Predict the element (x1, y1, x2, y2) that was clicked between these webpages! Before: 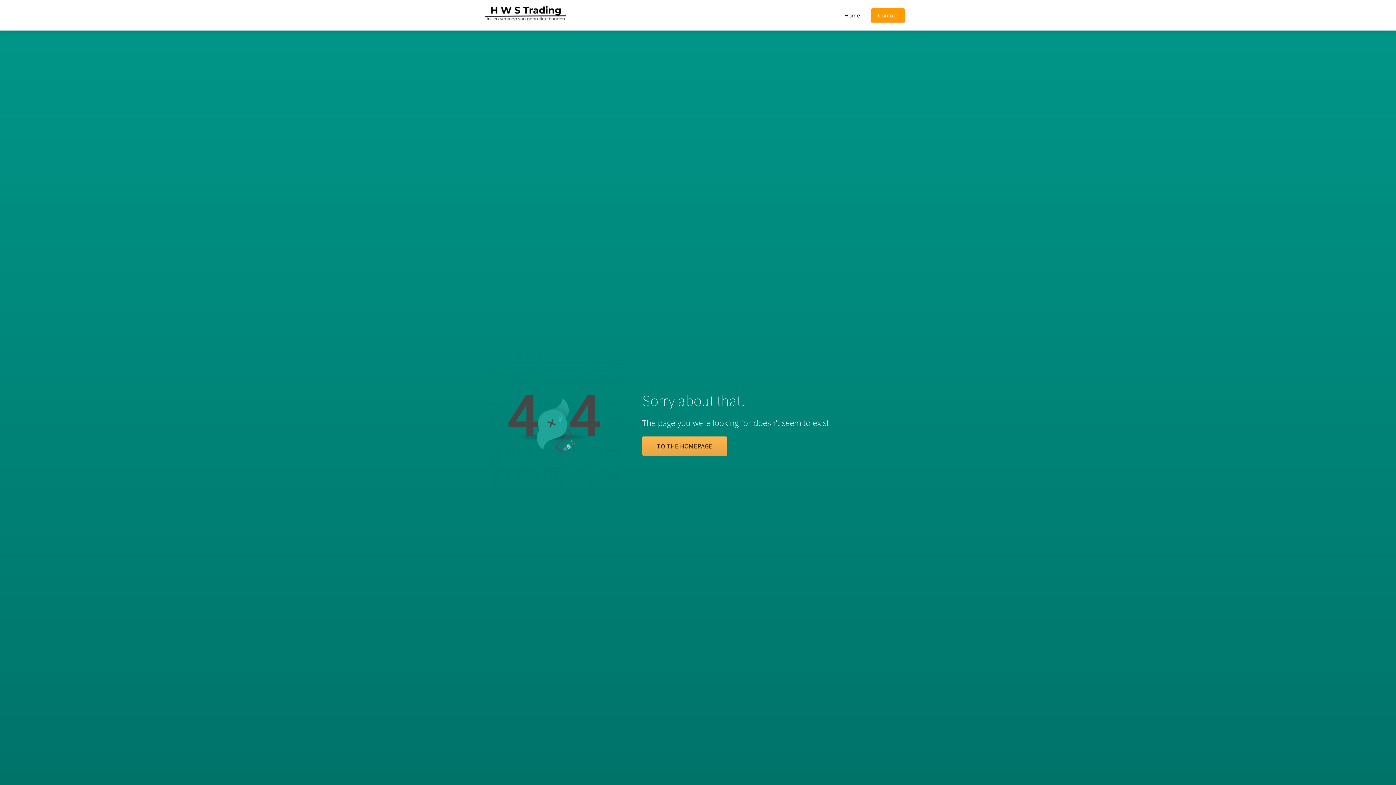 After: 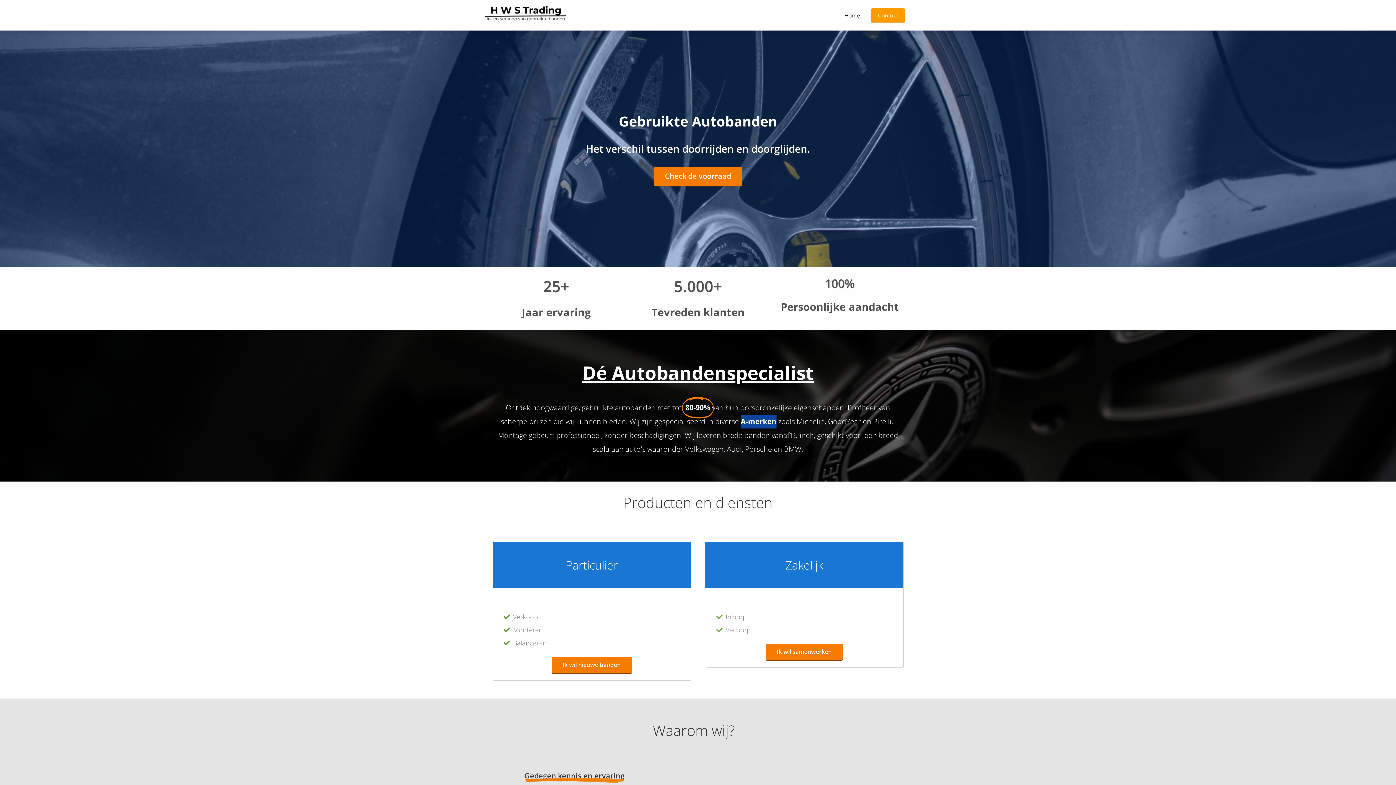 Action: bbox: (485, 3, 612, 26)